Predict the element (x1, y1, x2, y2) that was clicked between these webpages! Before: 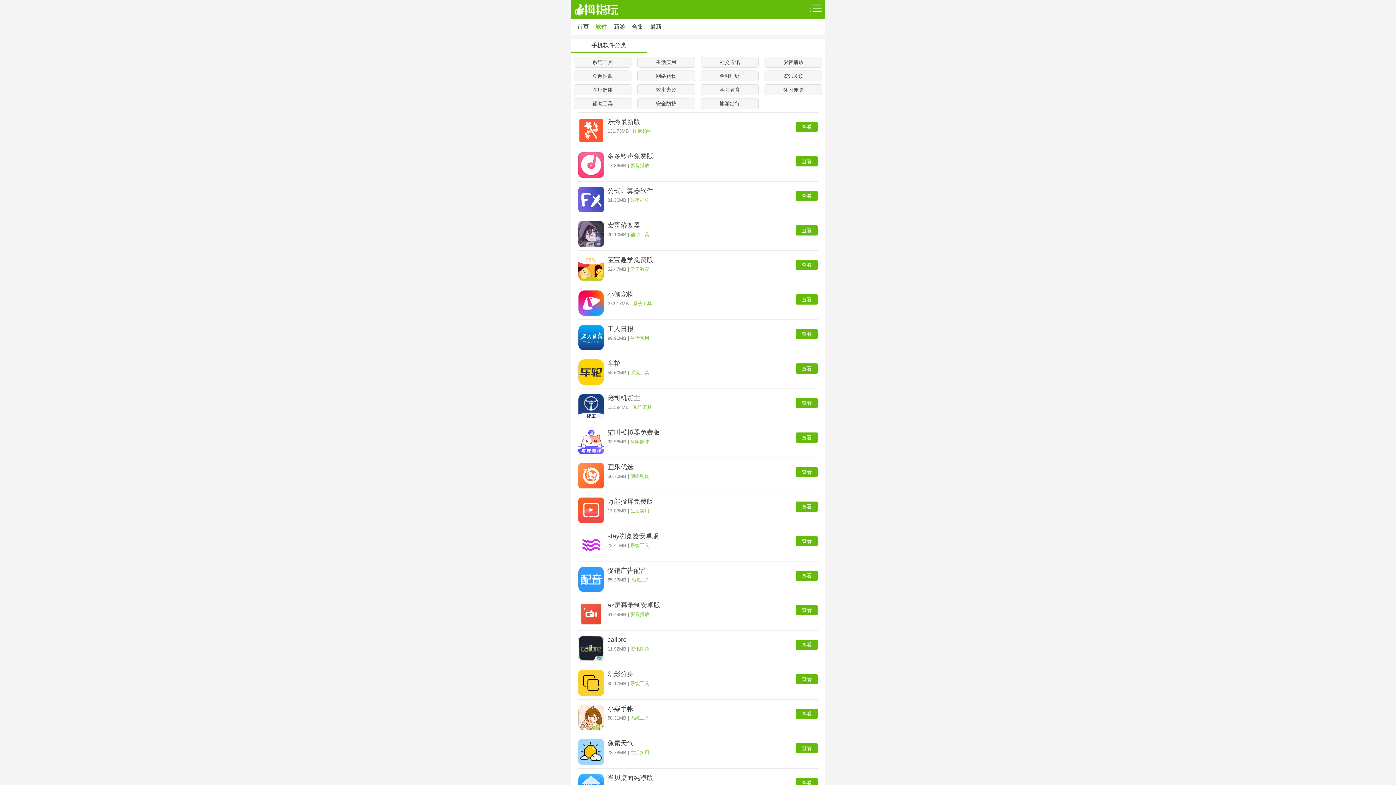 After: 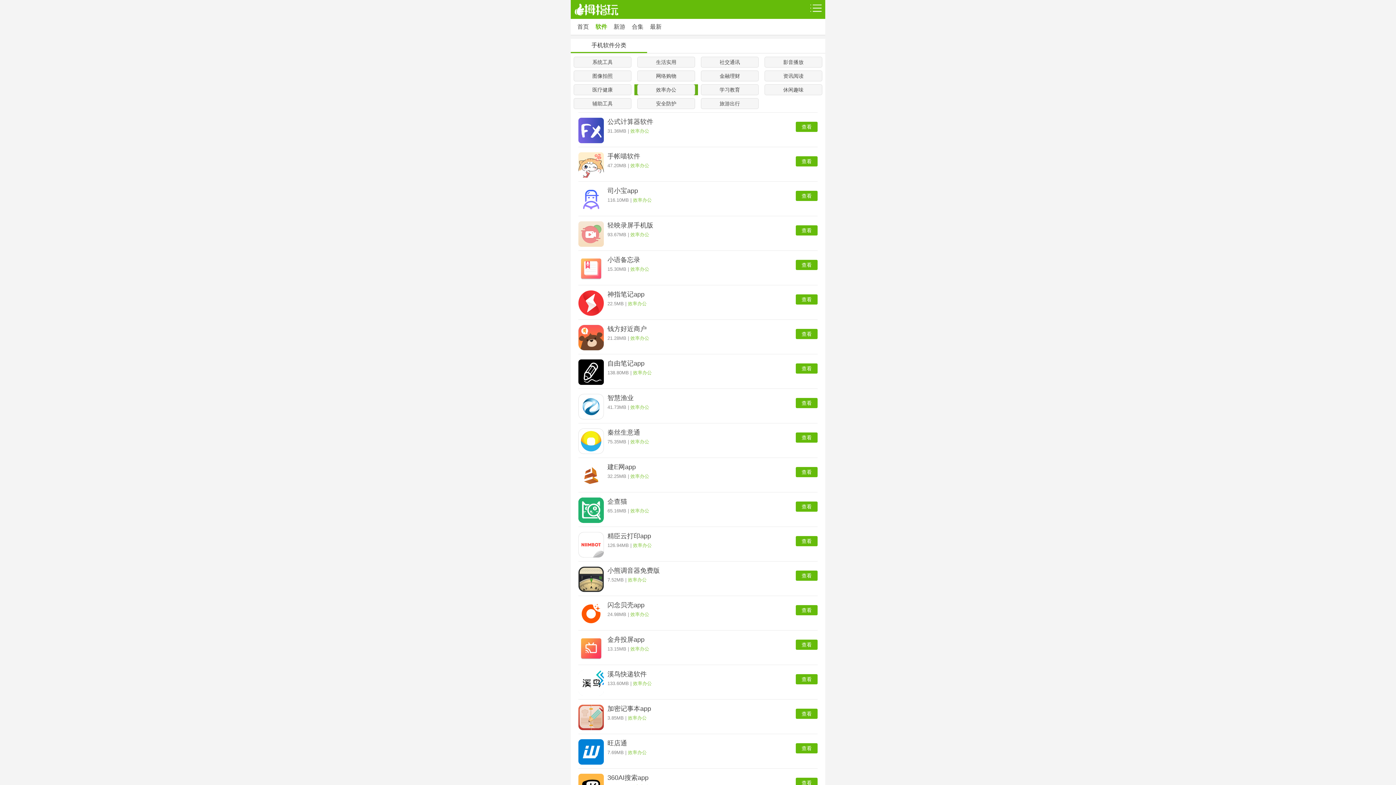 Action: label: 效率办公 bbox: (637, 84, 695, 95)